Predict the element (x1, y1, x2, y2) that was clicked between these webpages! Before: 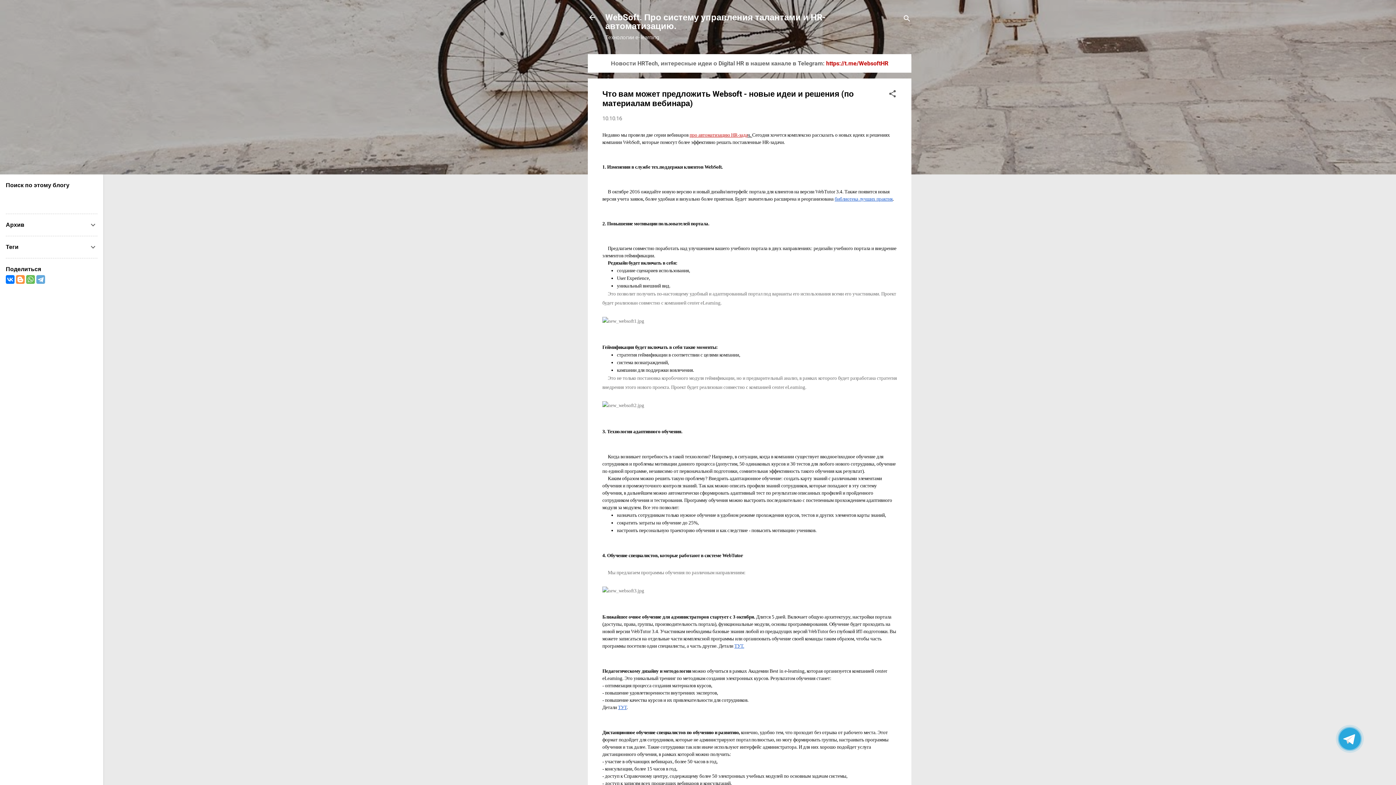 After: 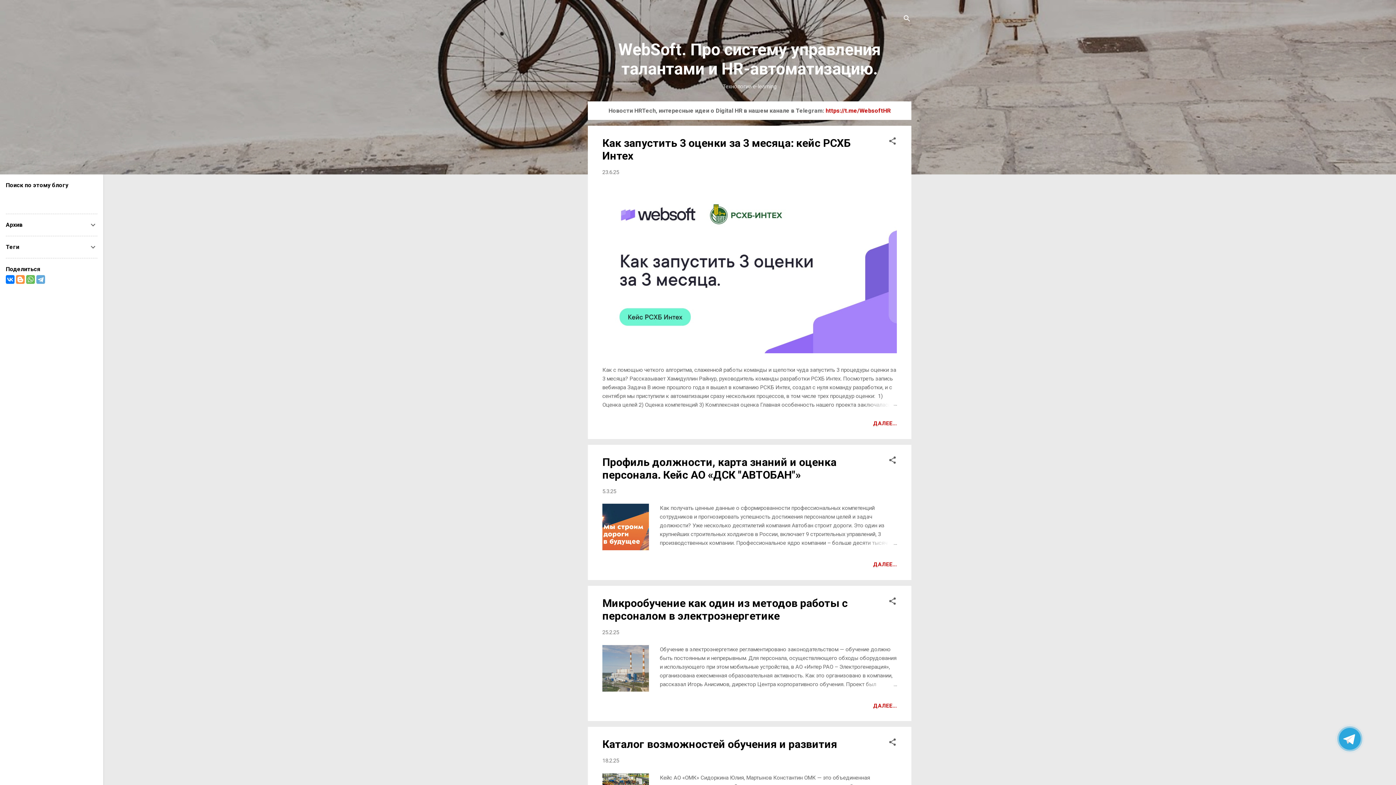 Action: bbox: (588, 13, 596, 23)